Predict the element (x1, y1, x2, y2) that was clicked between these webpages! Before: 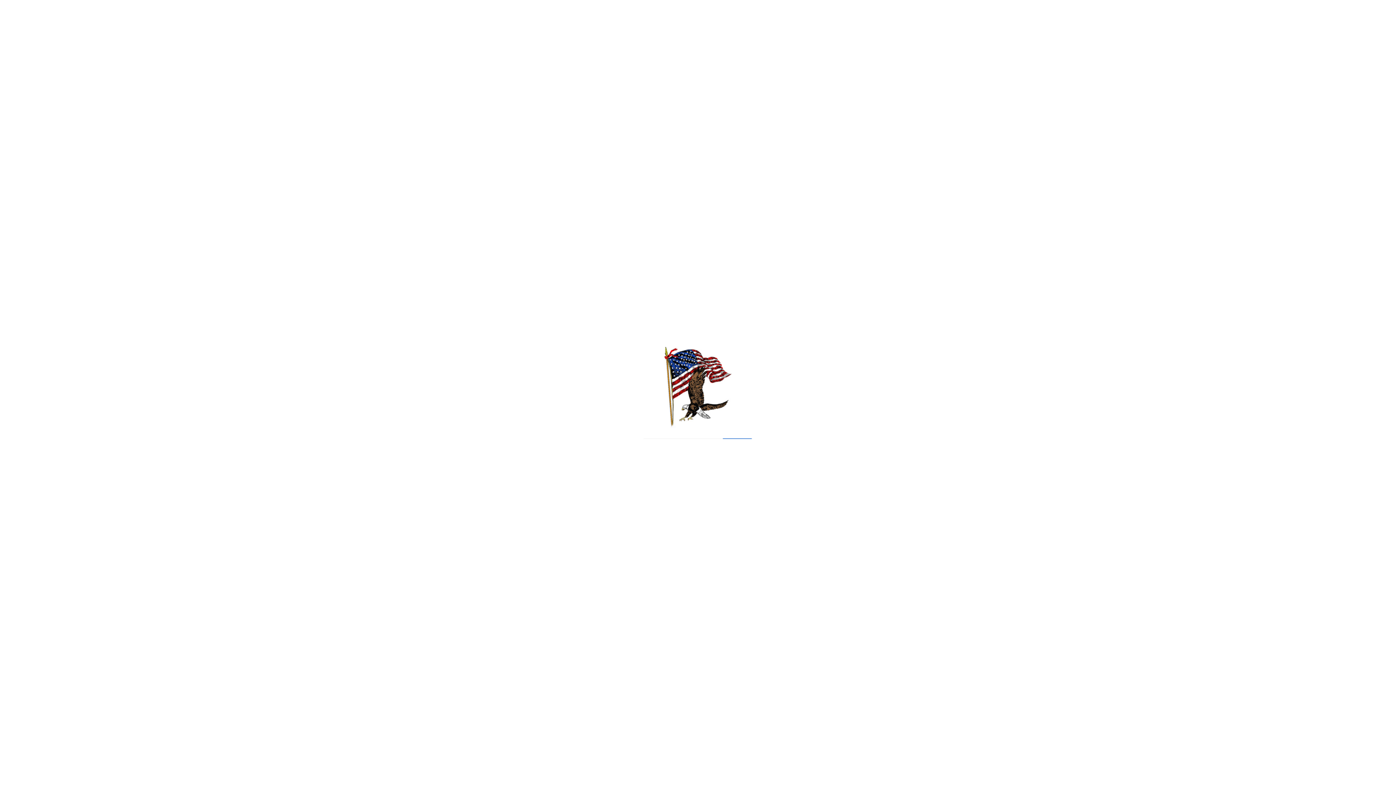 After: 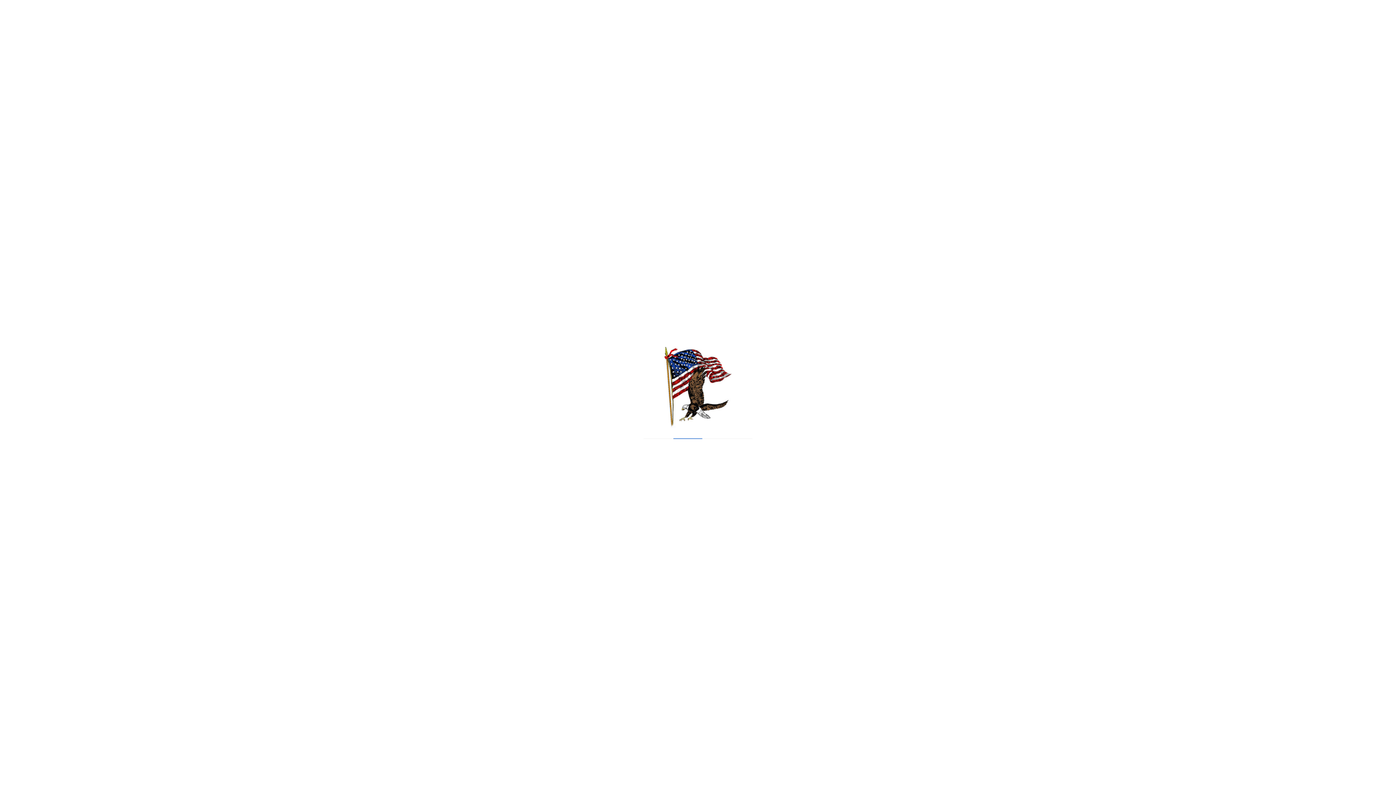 Action: bbox: (664, 346, 732, 431)